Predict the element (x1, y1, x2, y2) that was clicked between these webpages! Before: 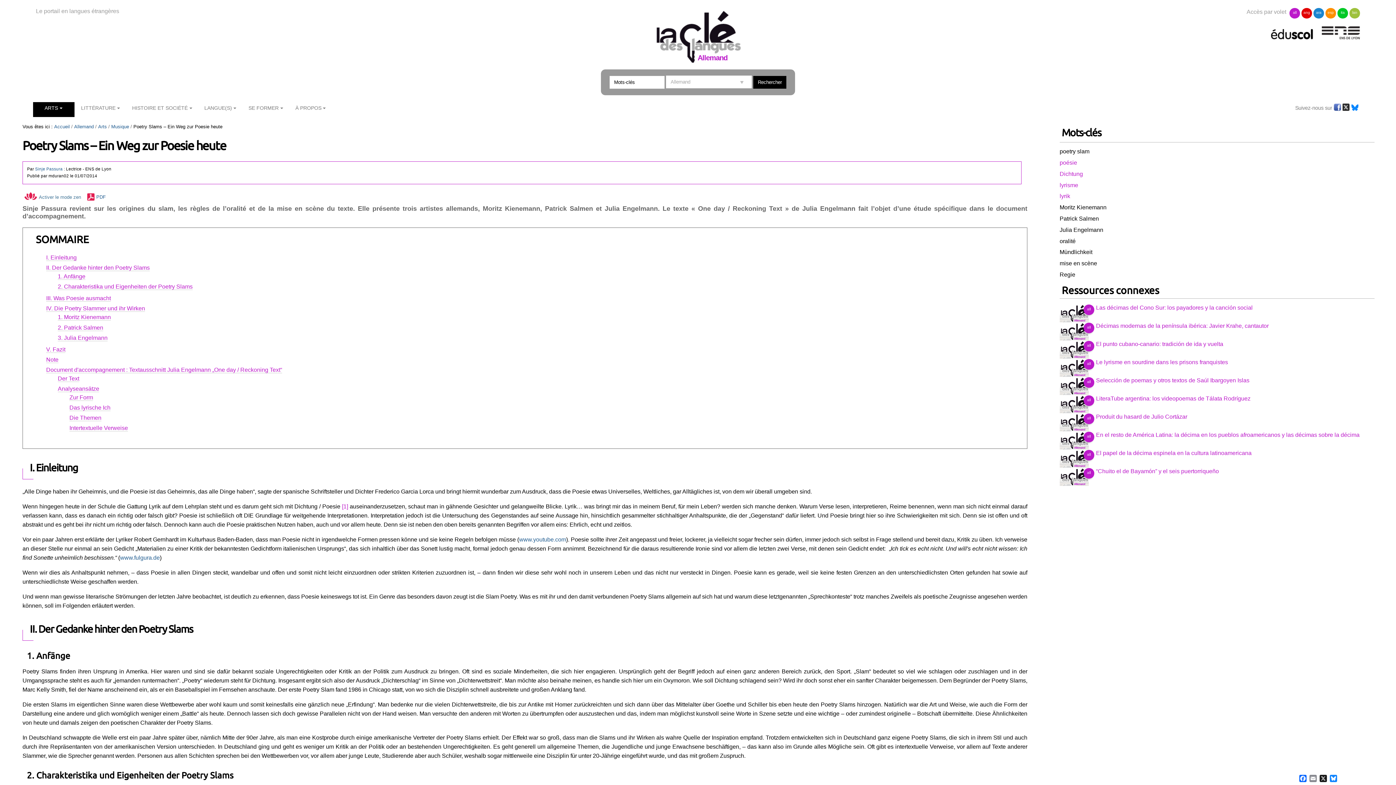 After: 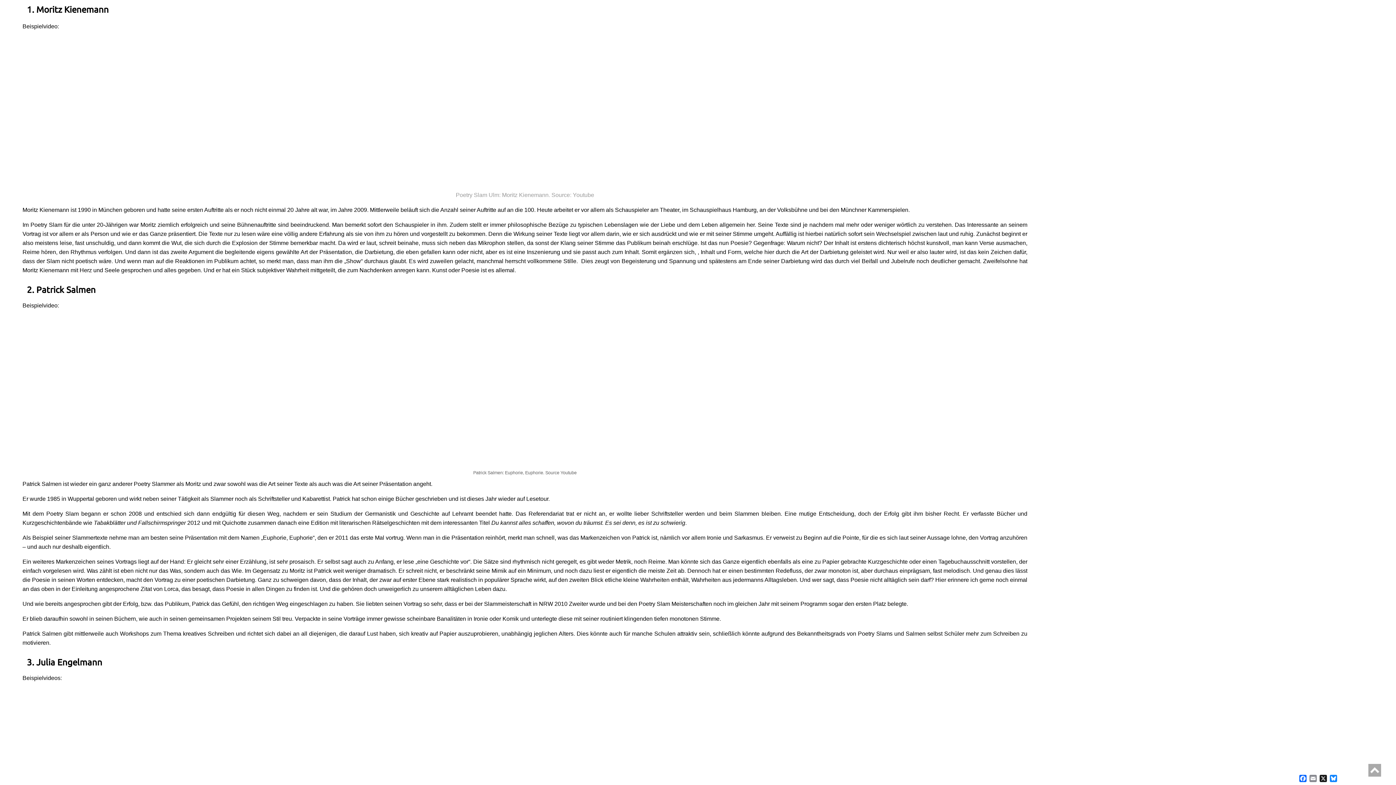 Action: bbox: (57, 314, 110, 320) label: 1. Moritz Kienemann​